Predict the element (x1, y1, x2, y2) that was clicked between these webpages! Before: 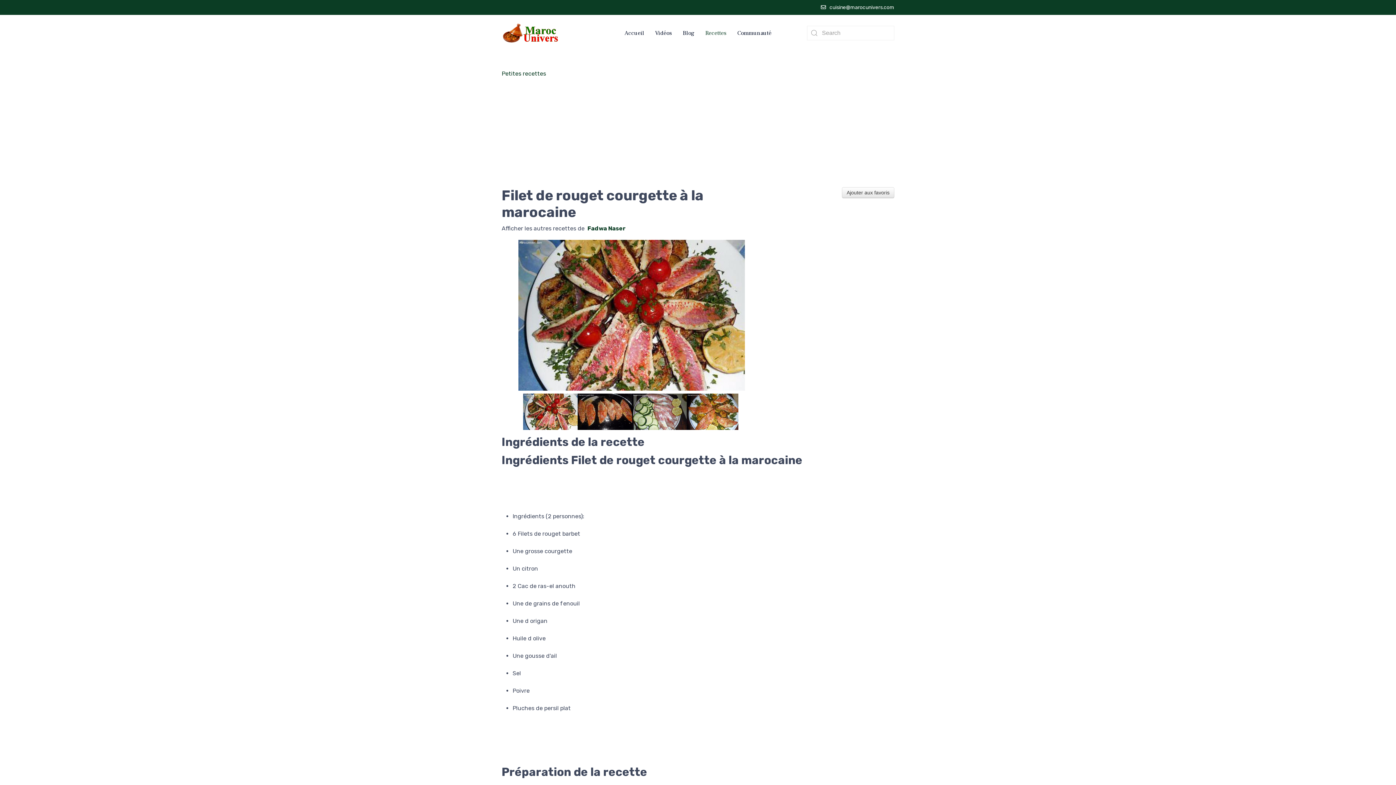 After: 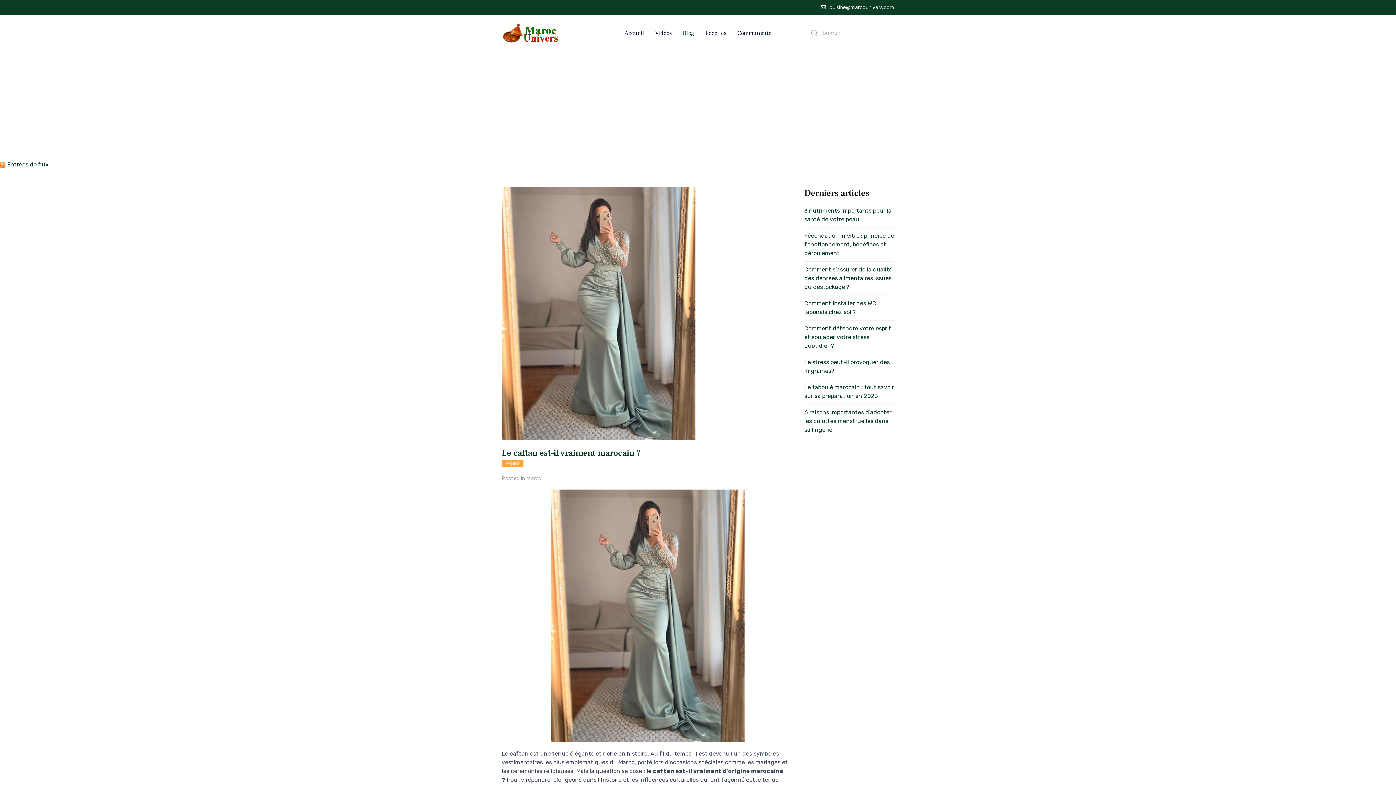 Action: bbox: (677, 14, 700, 51) label: Blog